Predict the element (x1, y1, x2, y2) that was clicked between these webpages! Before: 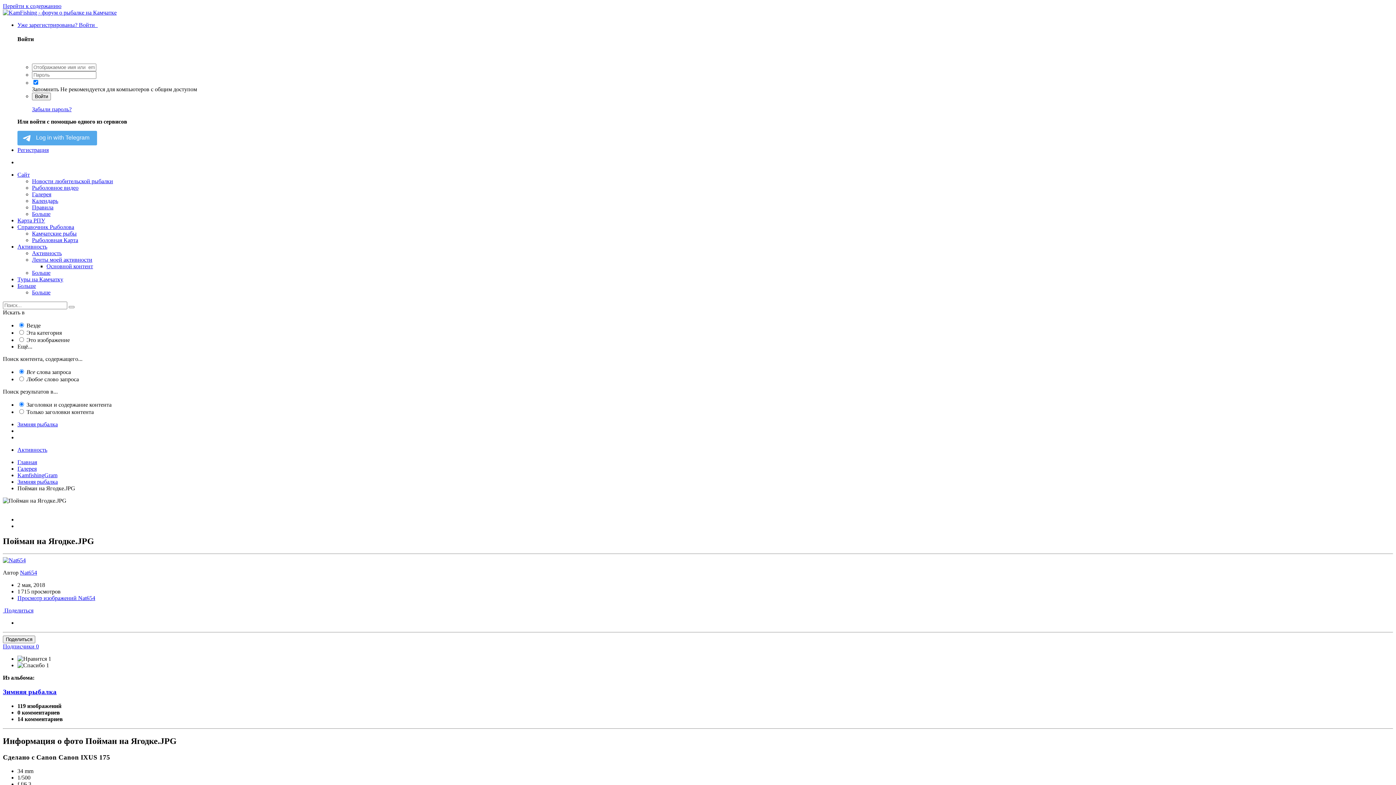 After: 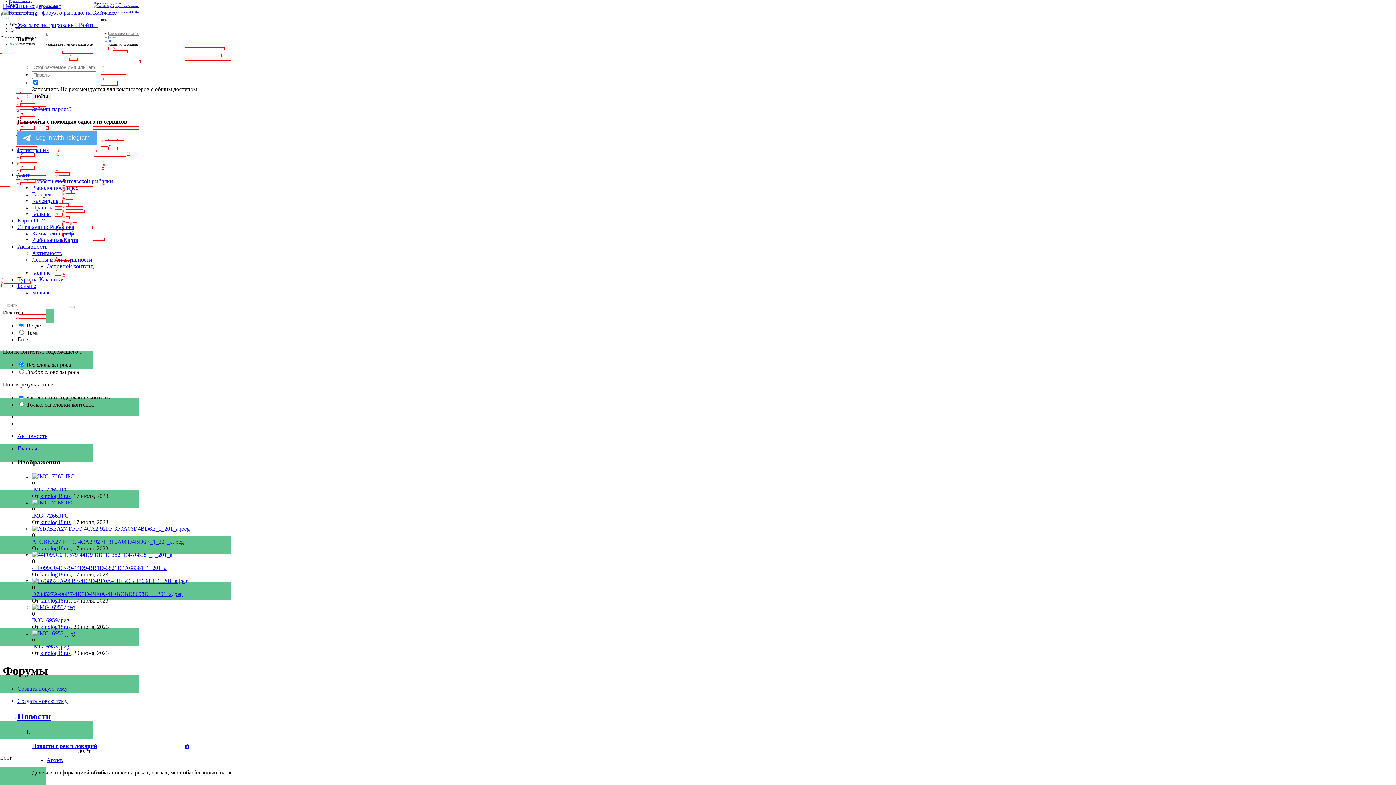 Action: bbox: (17, 459, 37, 465) label: Главная